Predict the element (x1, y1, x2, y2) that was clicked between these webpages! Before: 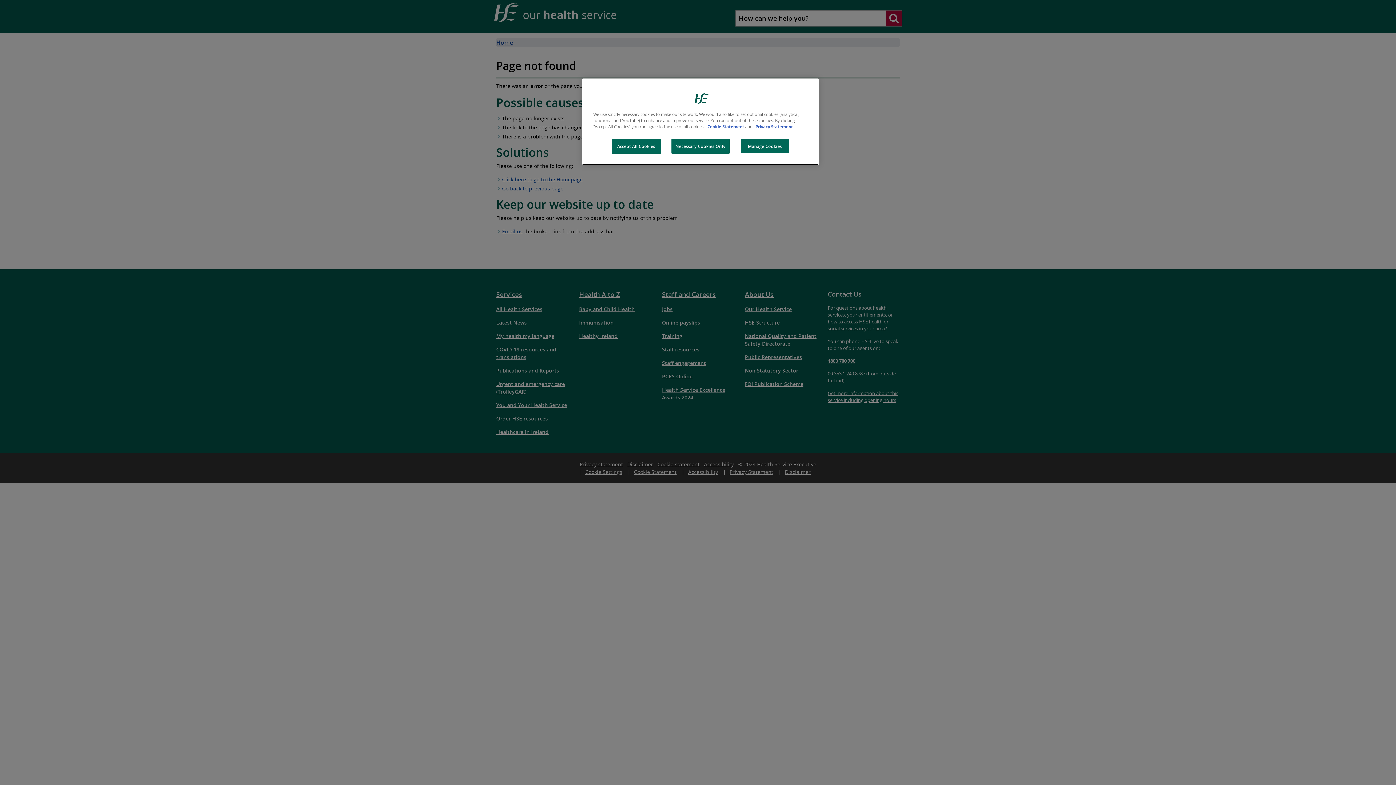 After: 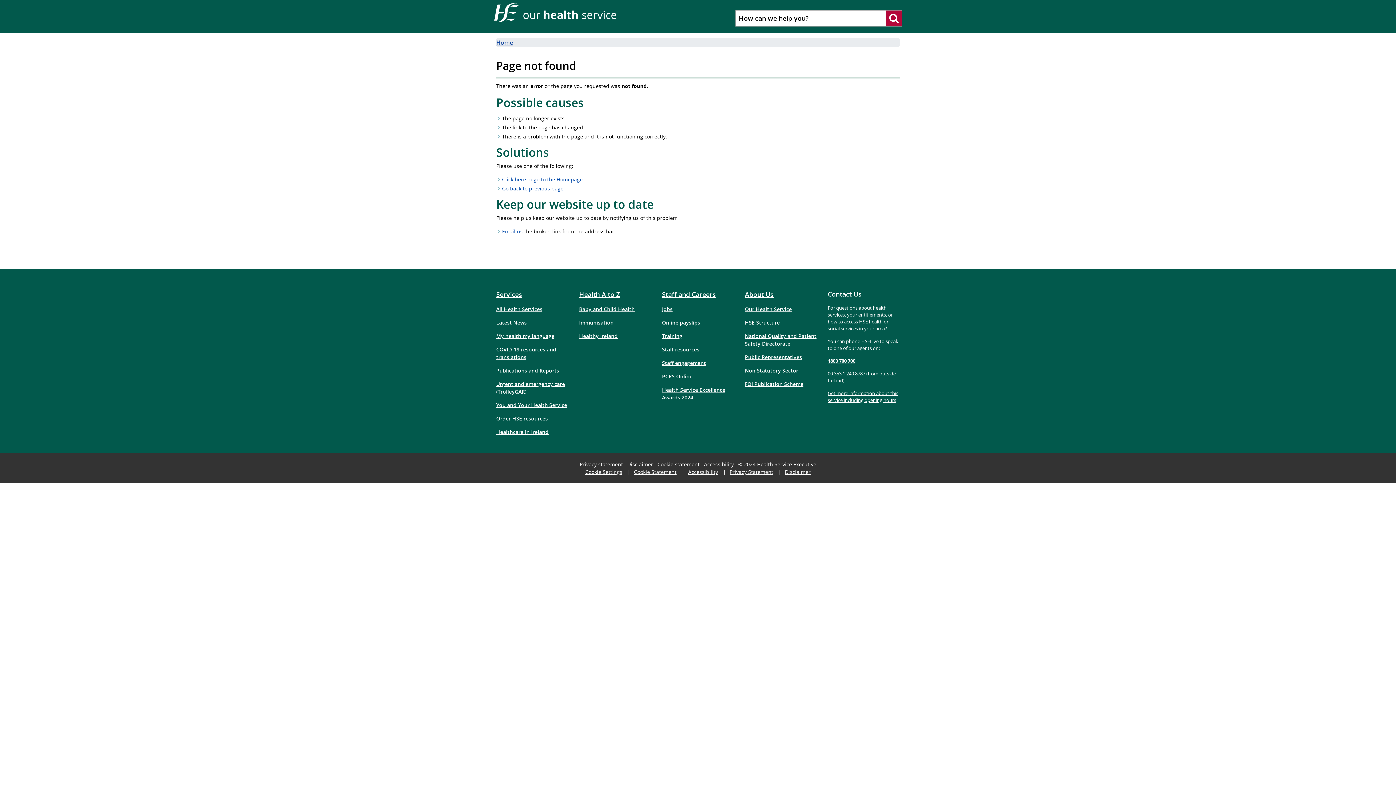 Action: bbox: (611, 138, 660, 153) label: Accept All Cookies